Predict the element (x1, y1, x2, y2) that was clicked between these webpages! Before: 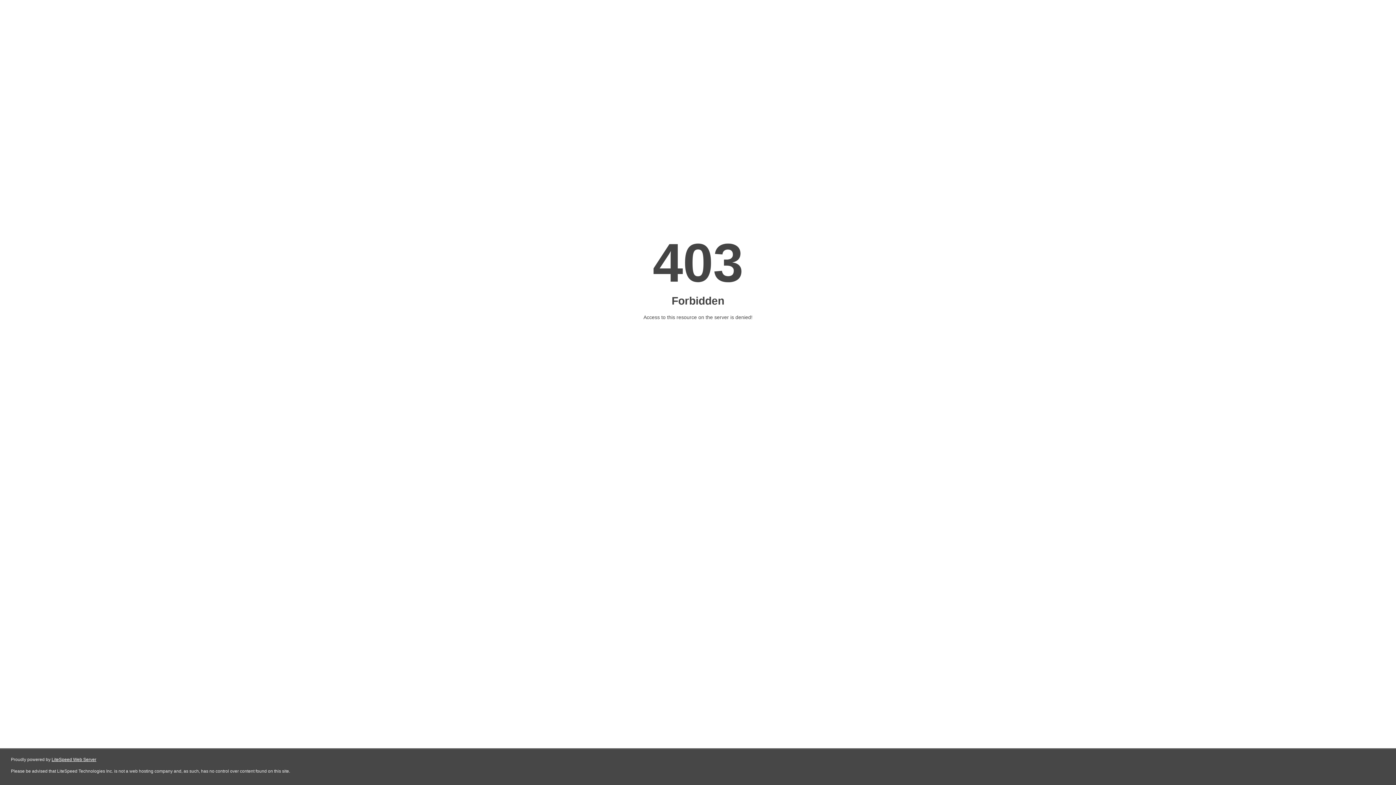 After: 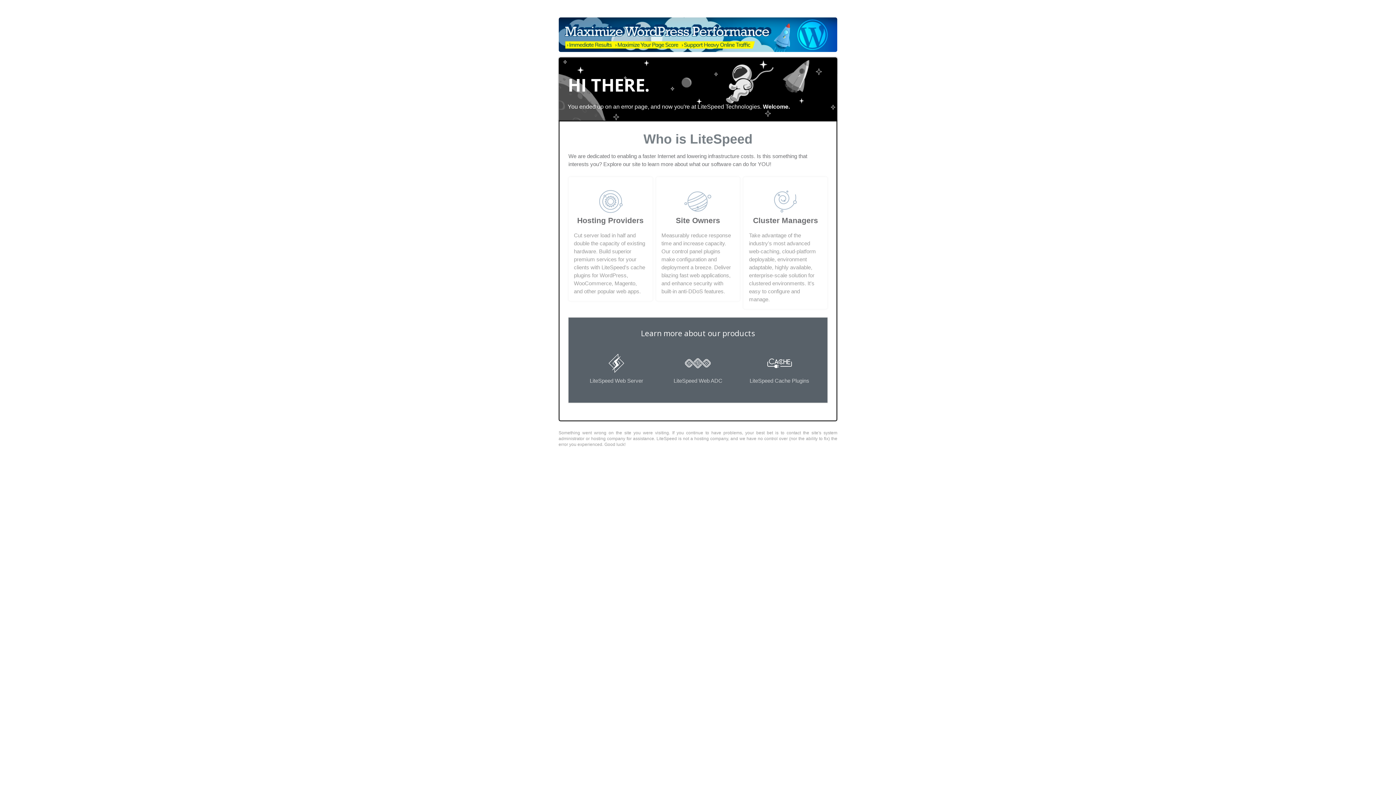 Action: label: LiteSpeed Web Server bbox: (51, 757, 96, 762)